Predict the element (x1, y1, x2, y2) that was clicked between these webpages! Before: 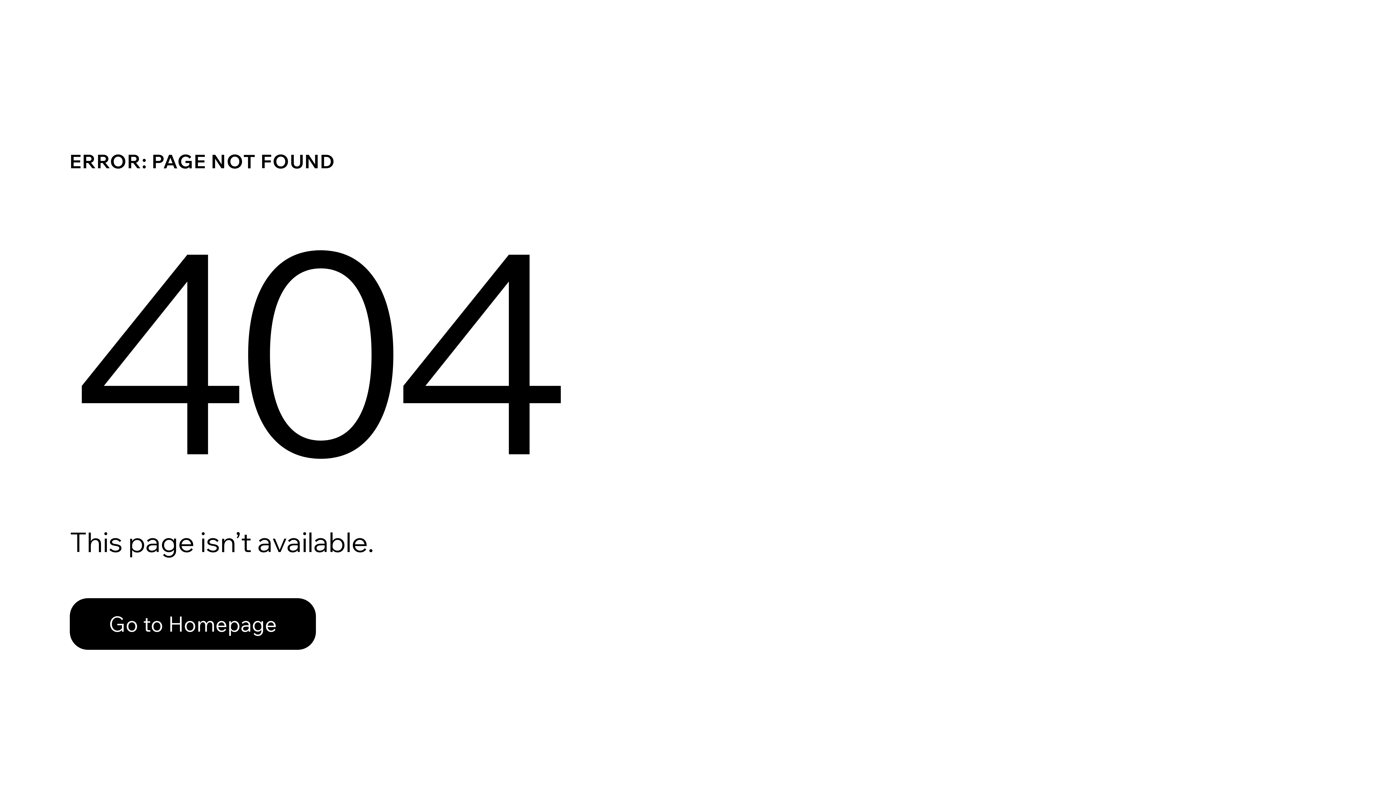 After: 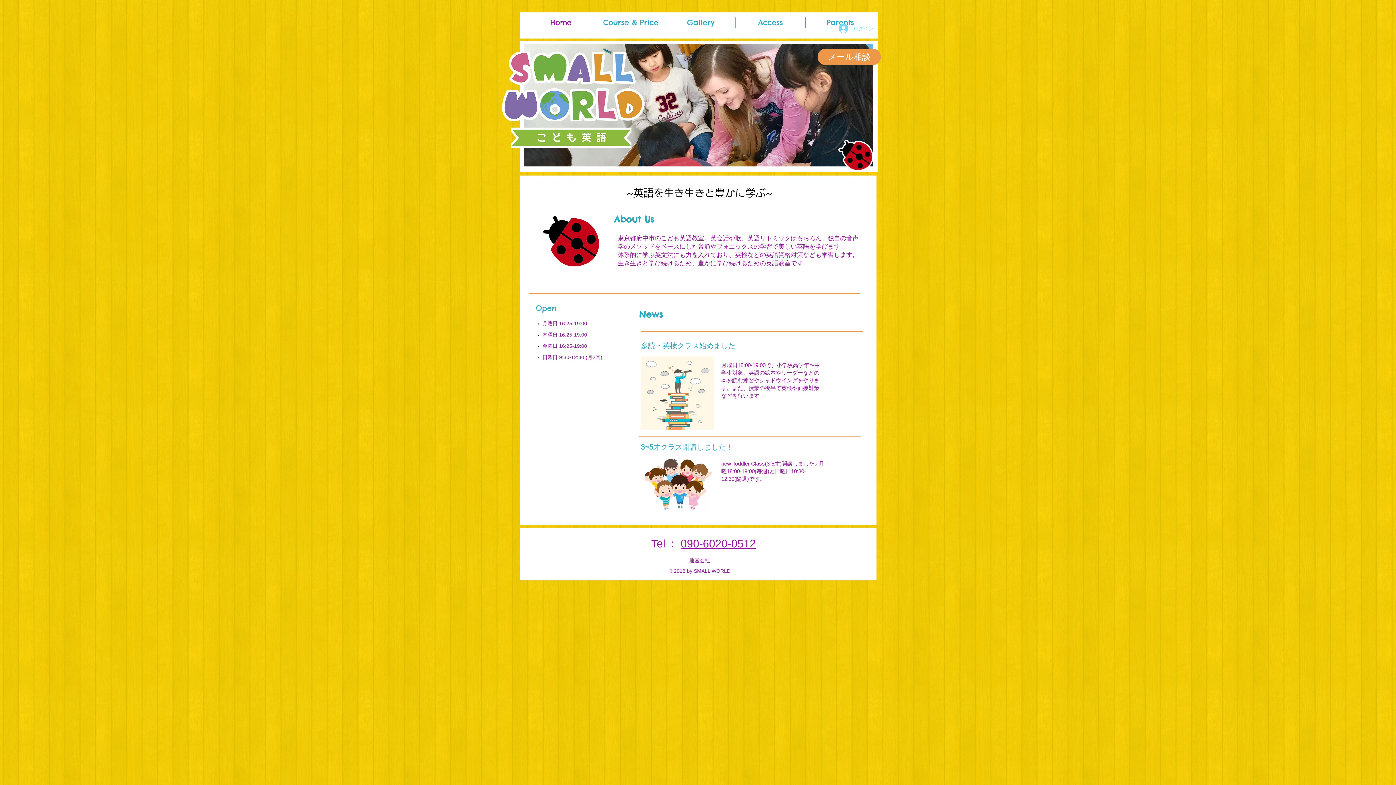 Action: label: Go to Homepage bbox: (69, 582, 768, 659)